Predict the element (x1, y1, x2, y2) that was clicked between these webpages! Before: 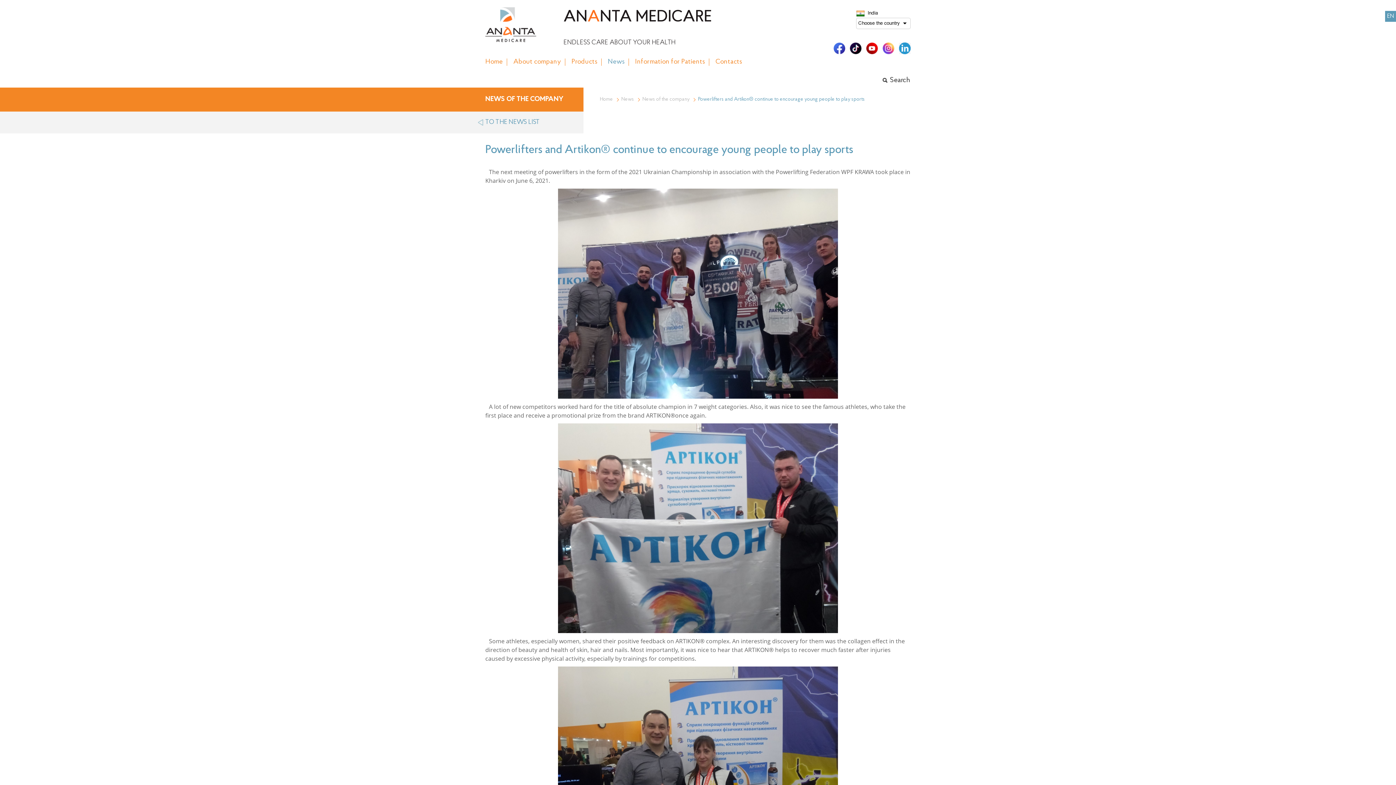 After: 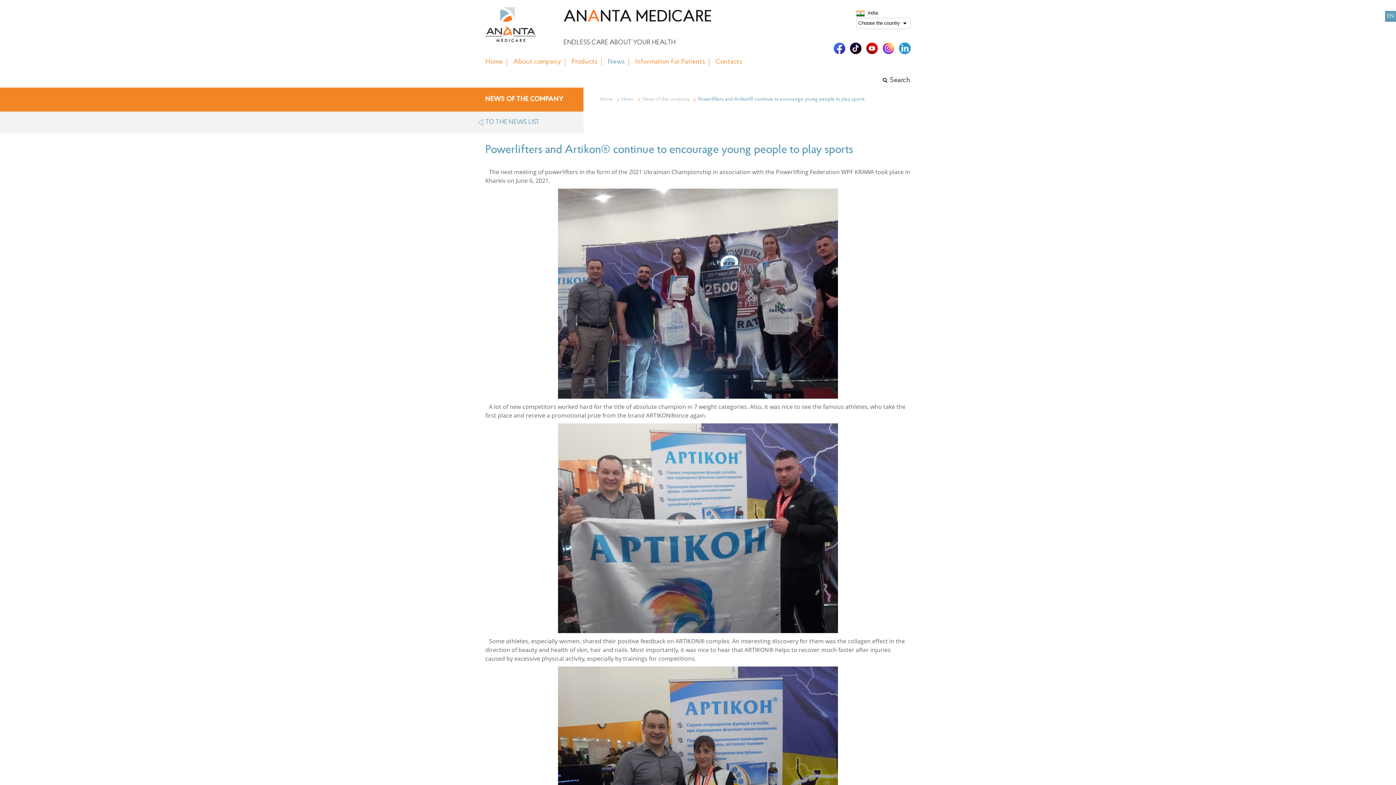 Action: bbox: (866, 42, 878, 54)